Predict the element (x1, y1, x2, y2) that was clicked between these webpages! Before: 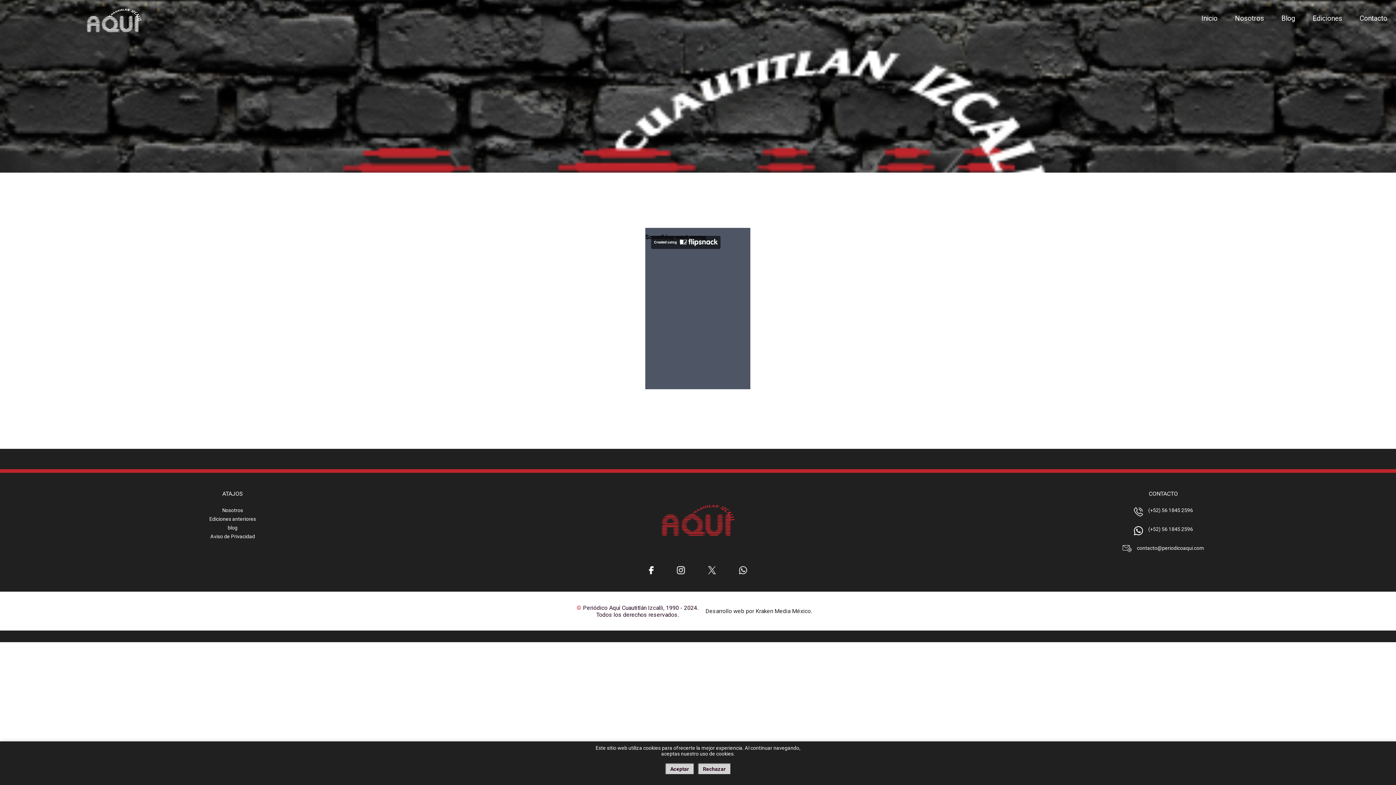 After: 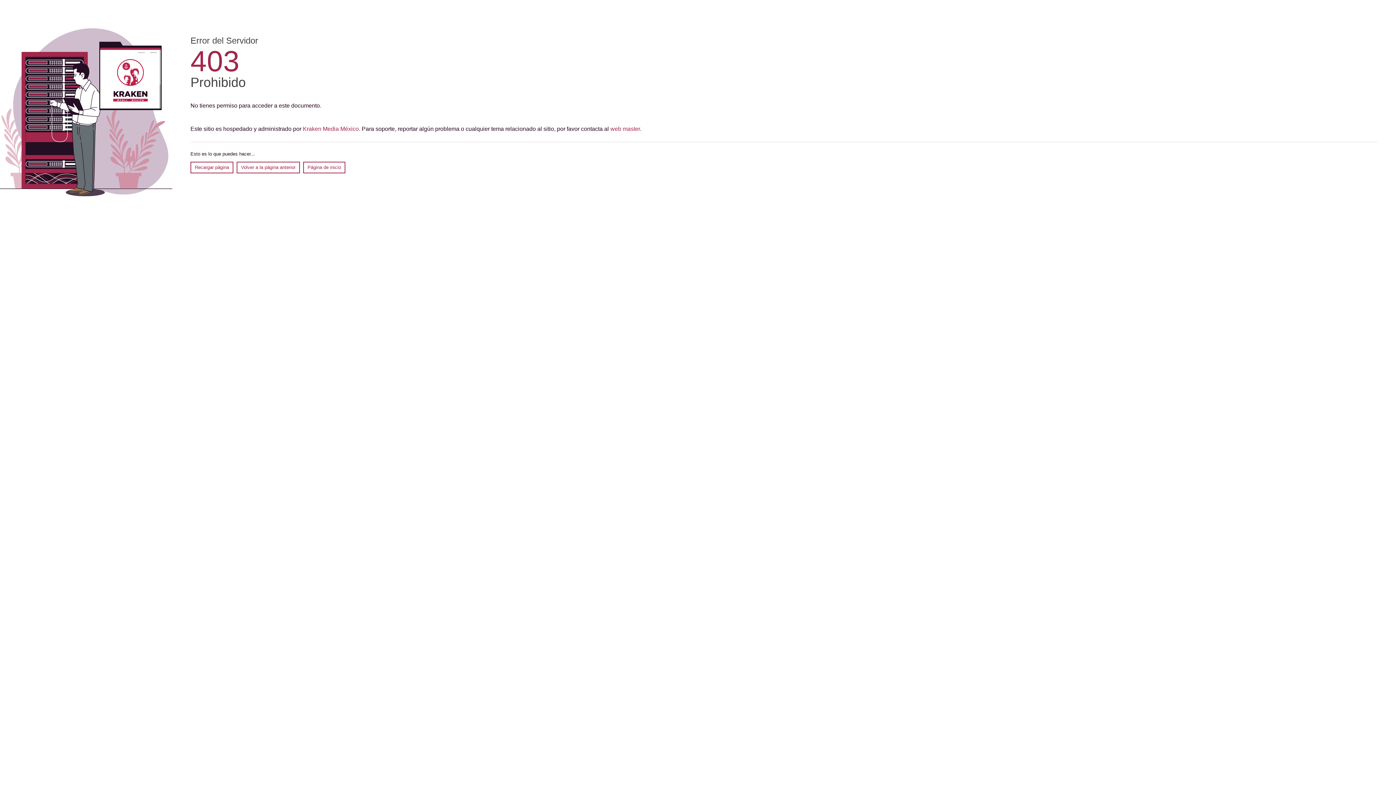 Action: bbox: (226, 523, 239, 532) label: Acerca de Nosotros